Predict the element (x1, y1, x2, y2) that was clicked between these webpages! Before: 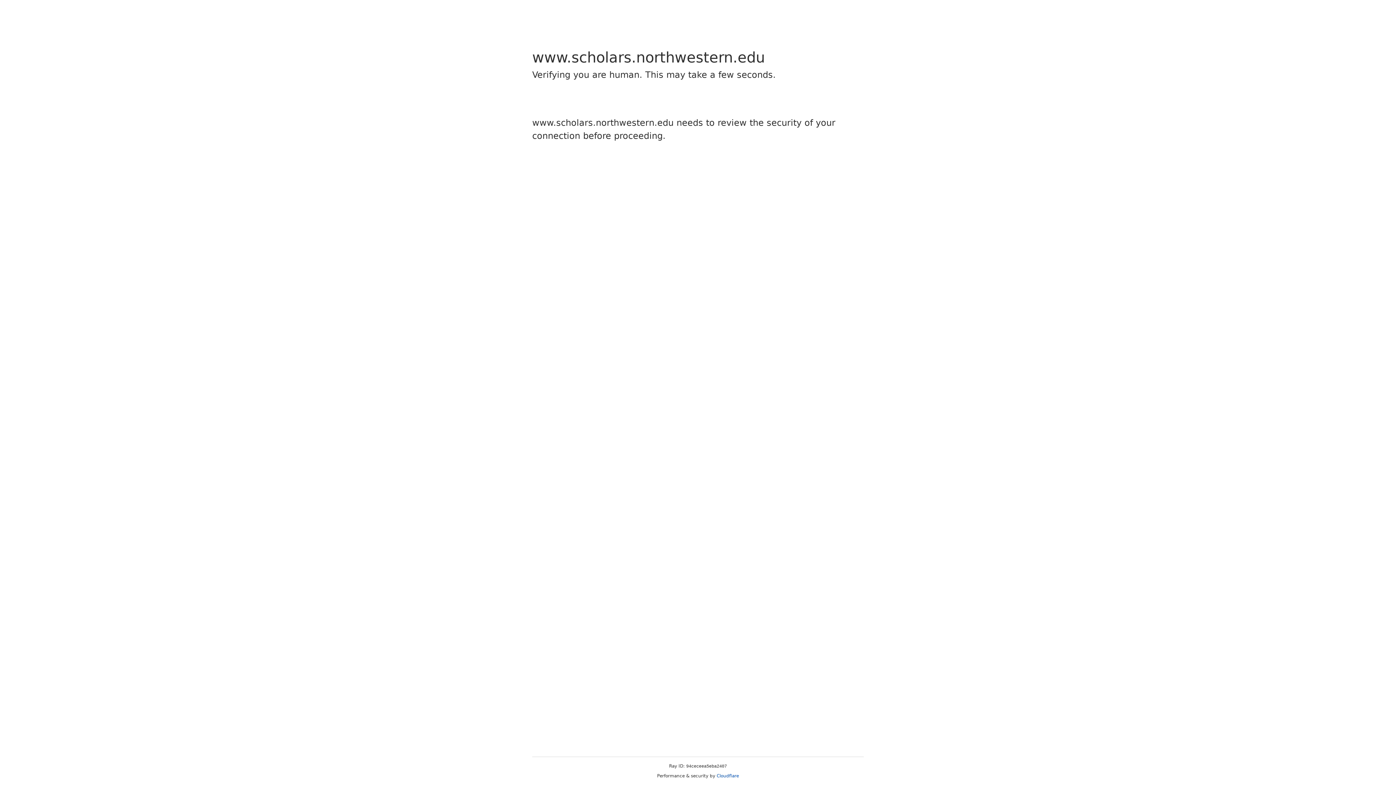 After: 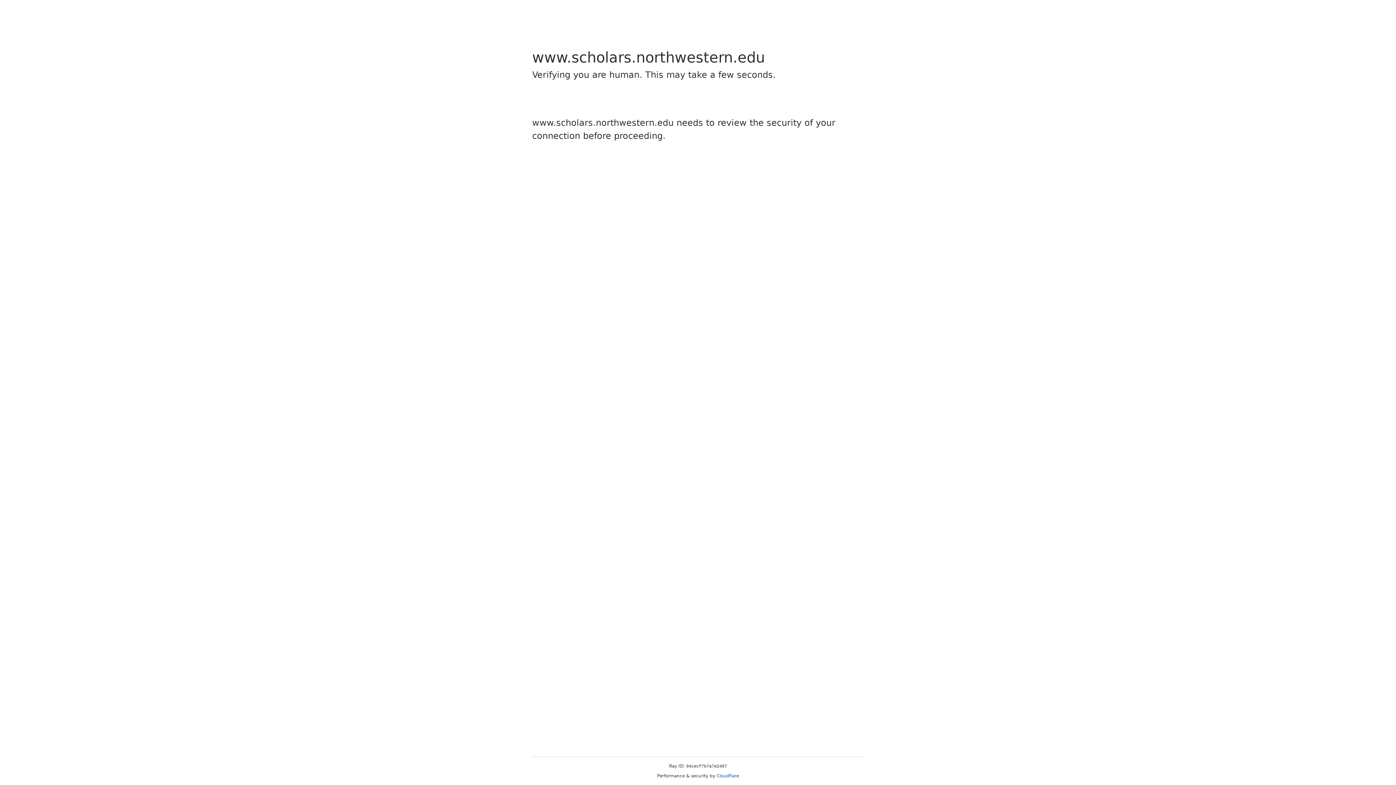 Action: label: Cloudflare bbox: (716, 773, 739, 778)